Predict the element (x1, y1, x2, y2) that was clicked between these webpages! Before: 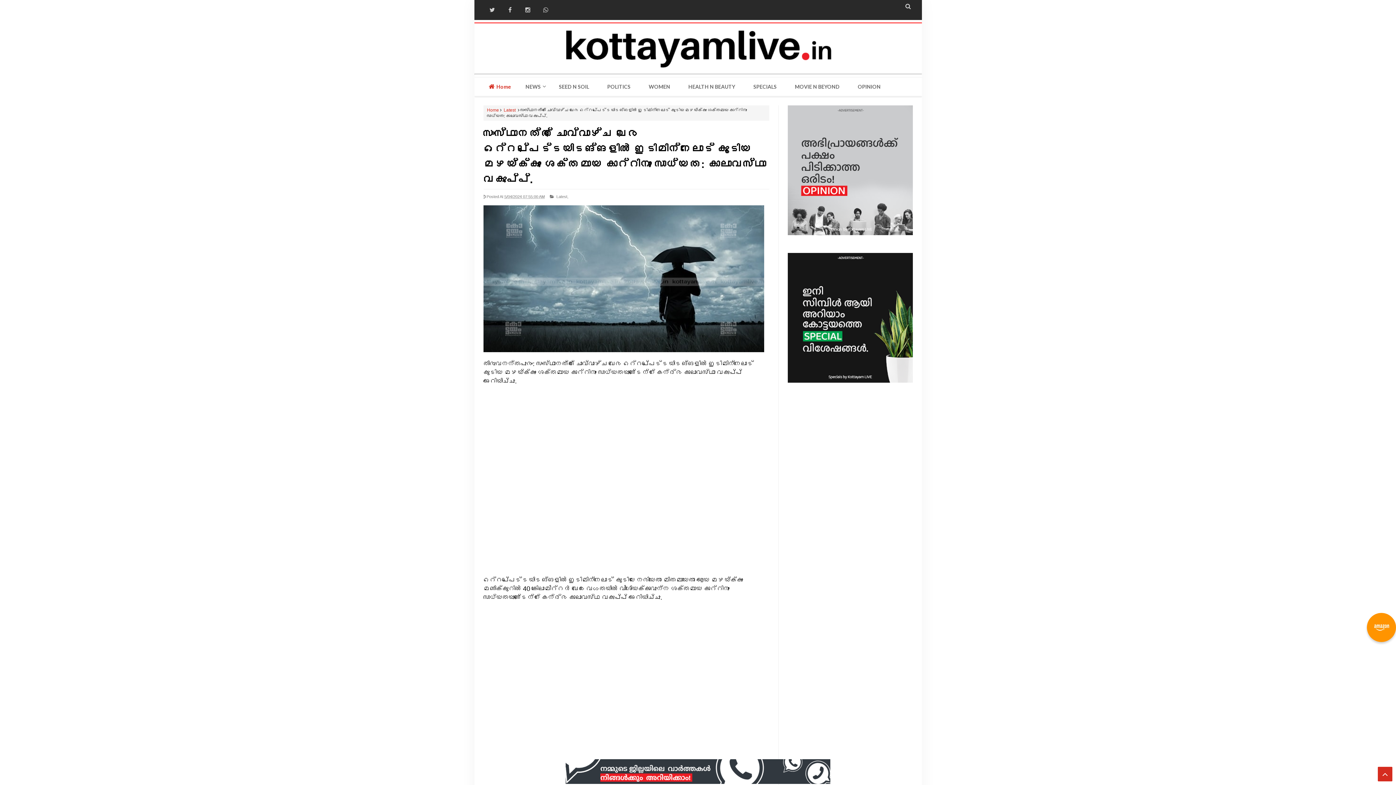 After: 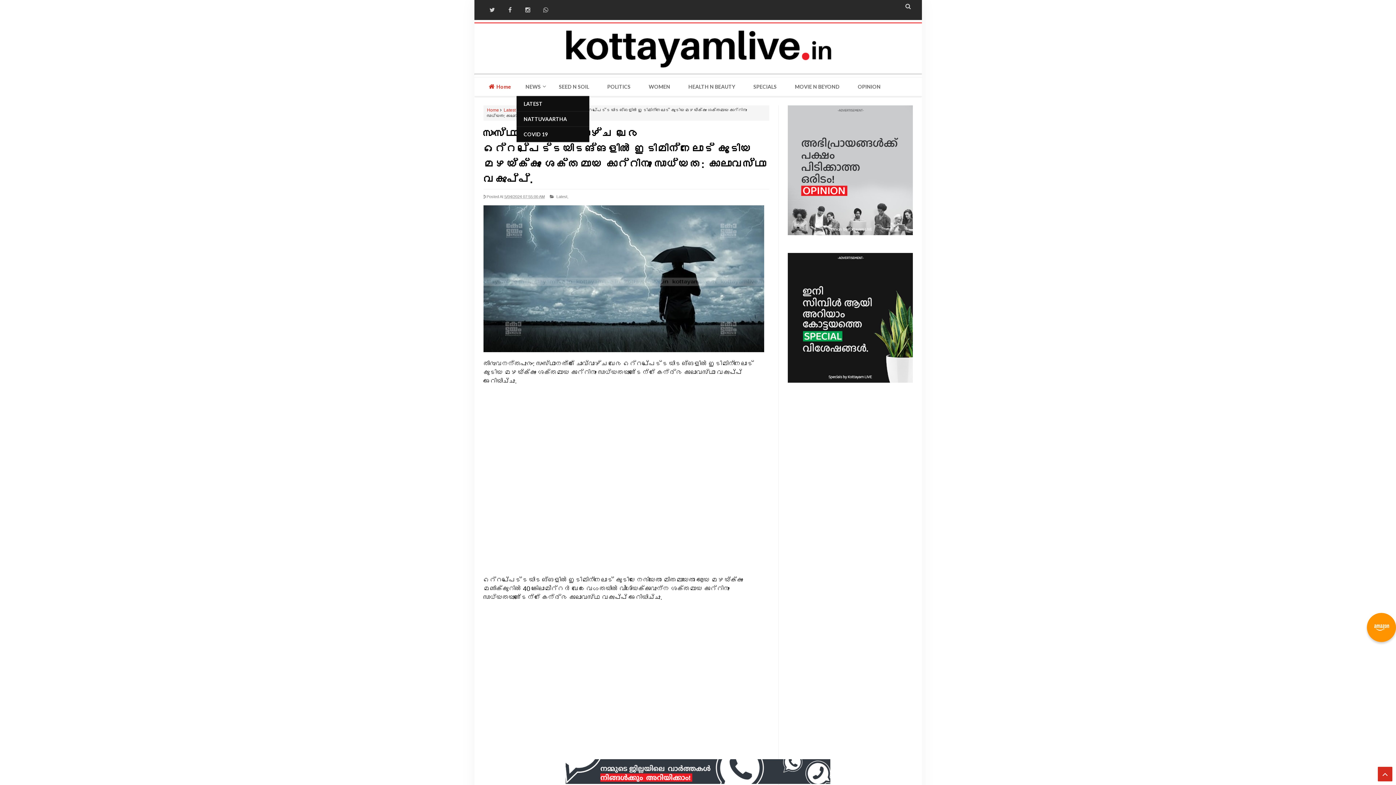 Action: label: NEWS bbox: (516, 77, 550, 95)